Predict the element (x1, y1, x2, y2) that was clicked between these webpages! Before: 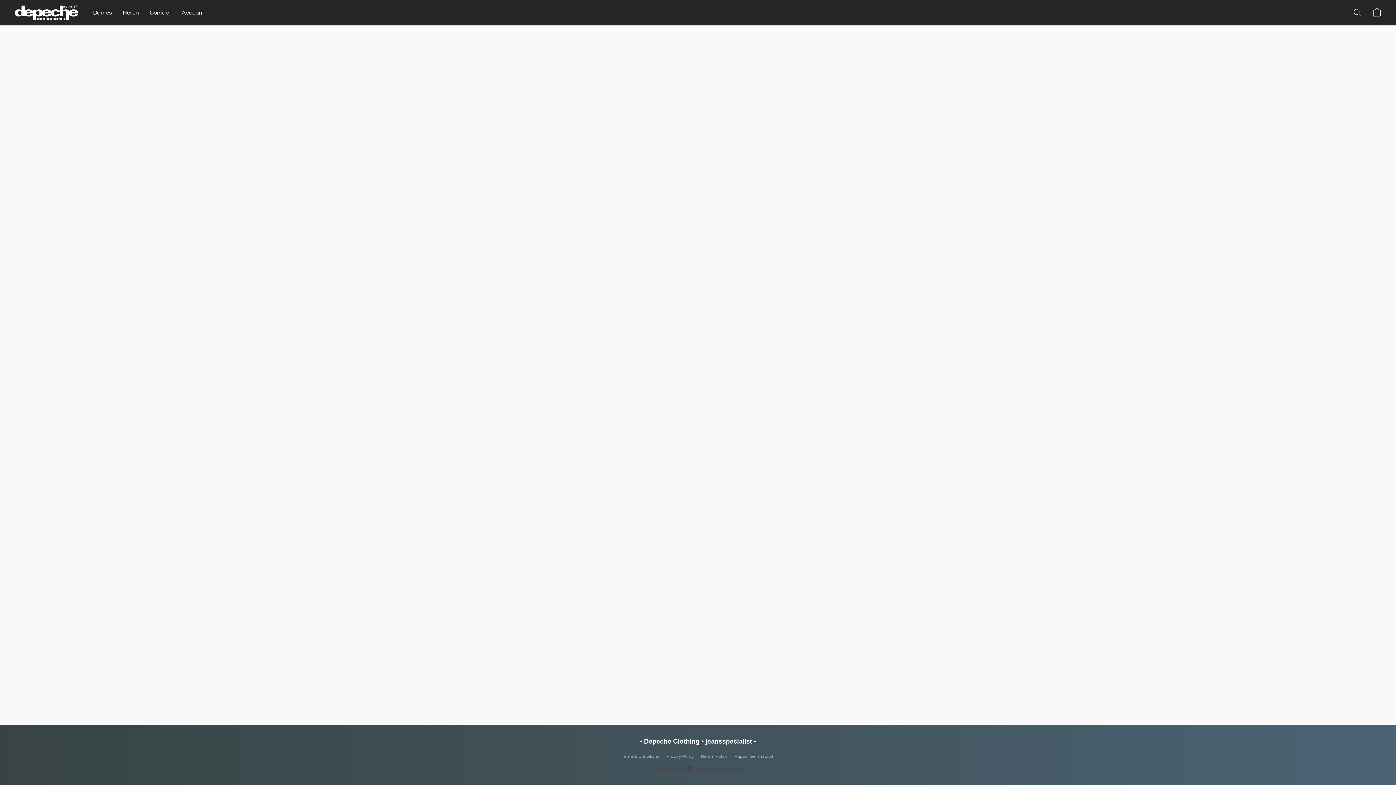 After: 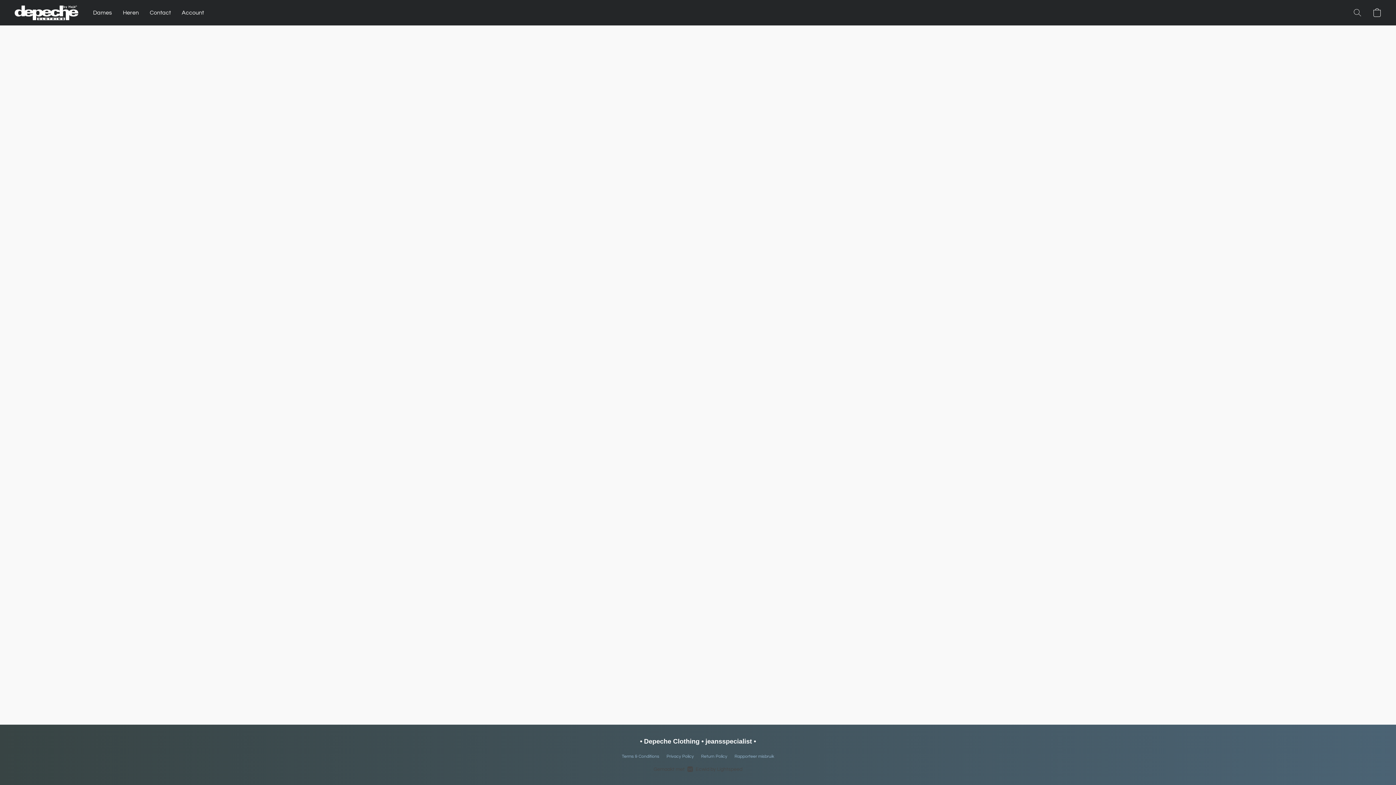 Action: label: Heren  bbox: (117, 5, 144, 19)